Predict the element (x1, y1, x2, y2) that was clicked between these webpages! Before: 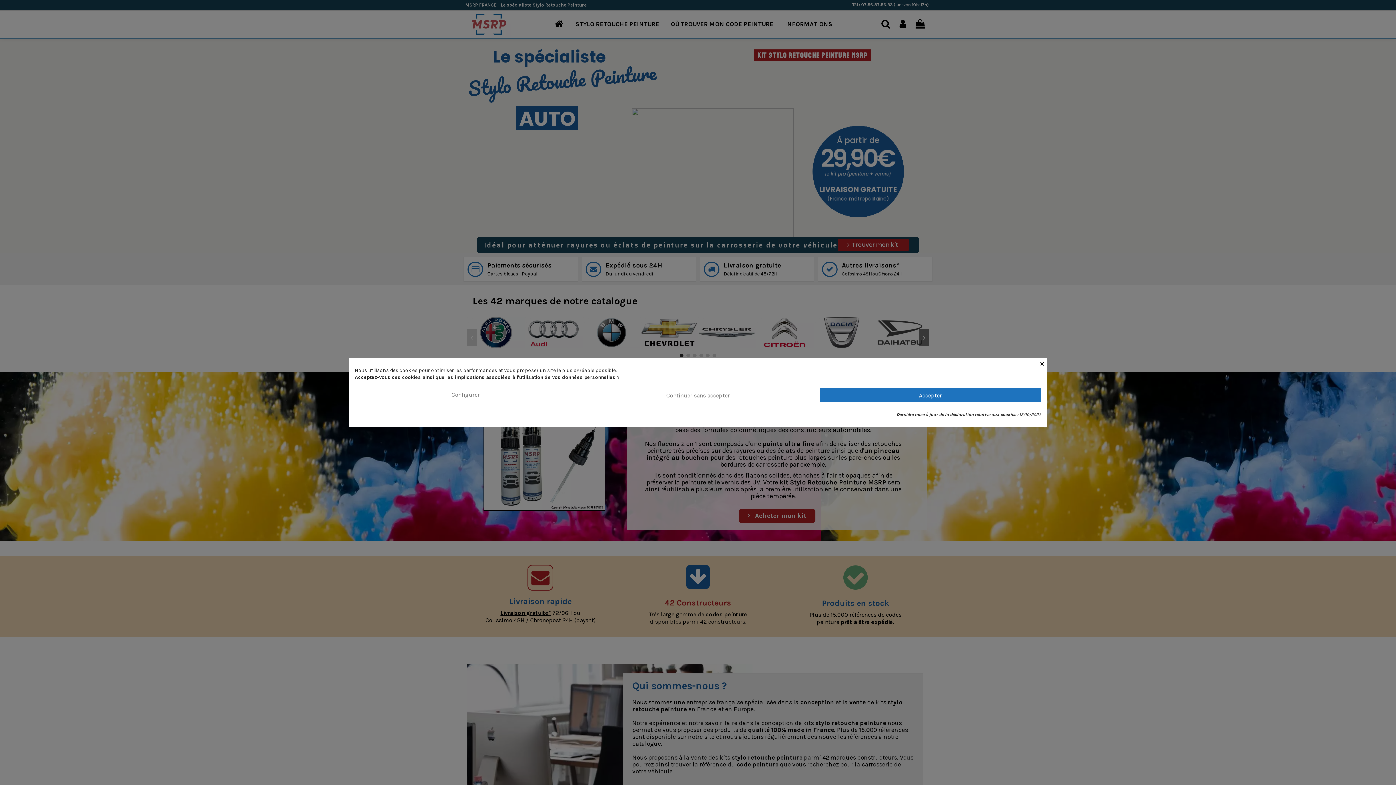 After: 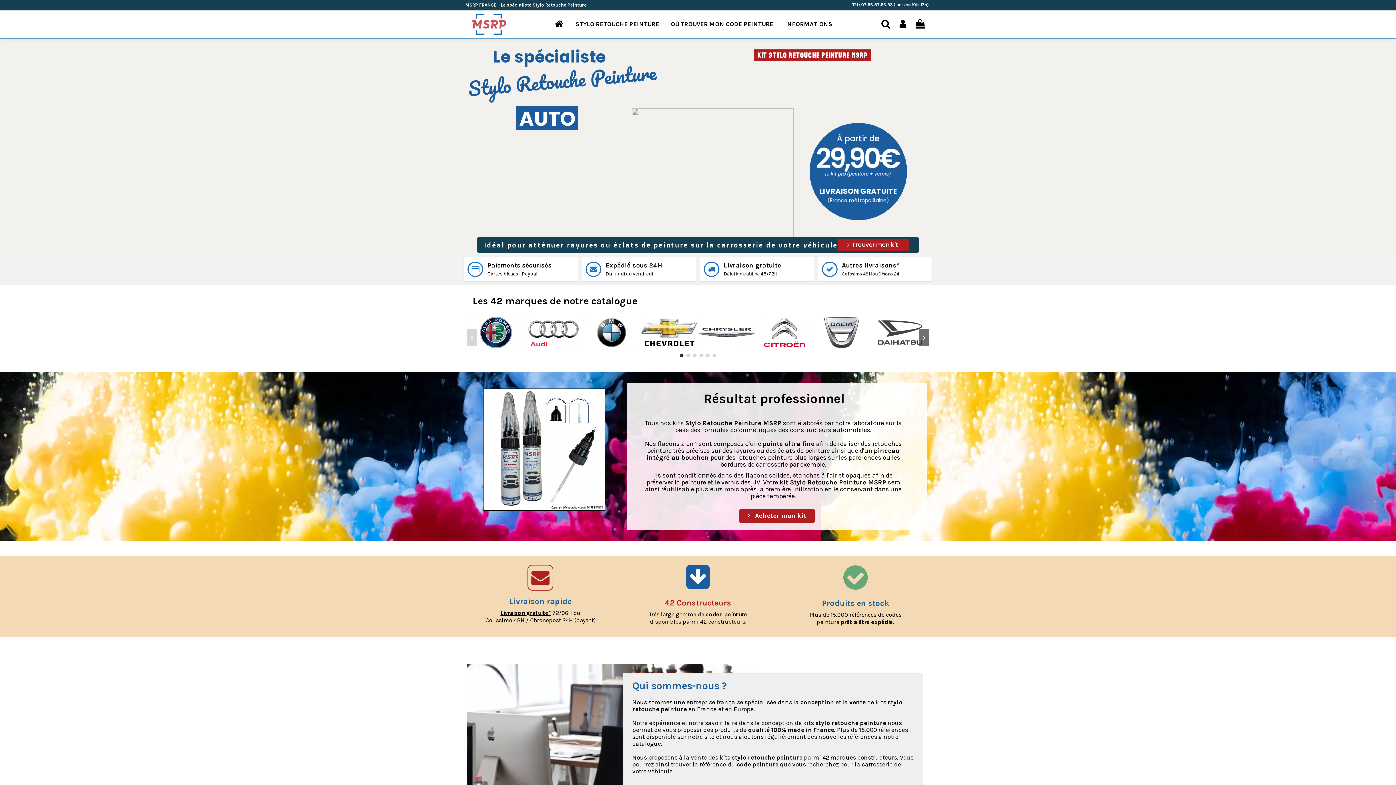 Action: bbox: (1040, 358, 1046, 366) label: ×